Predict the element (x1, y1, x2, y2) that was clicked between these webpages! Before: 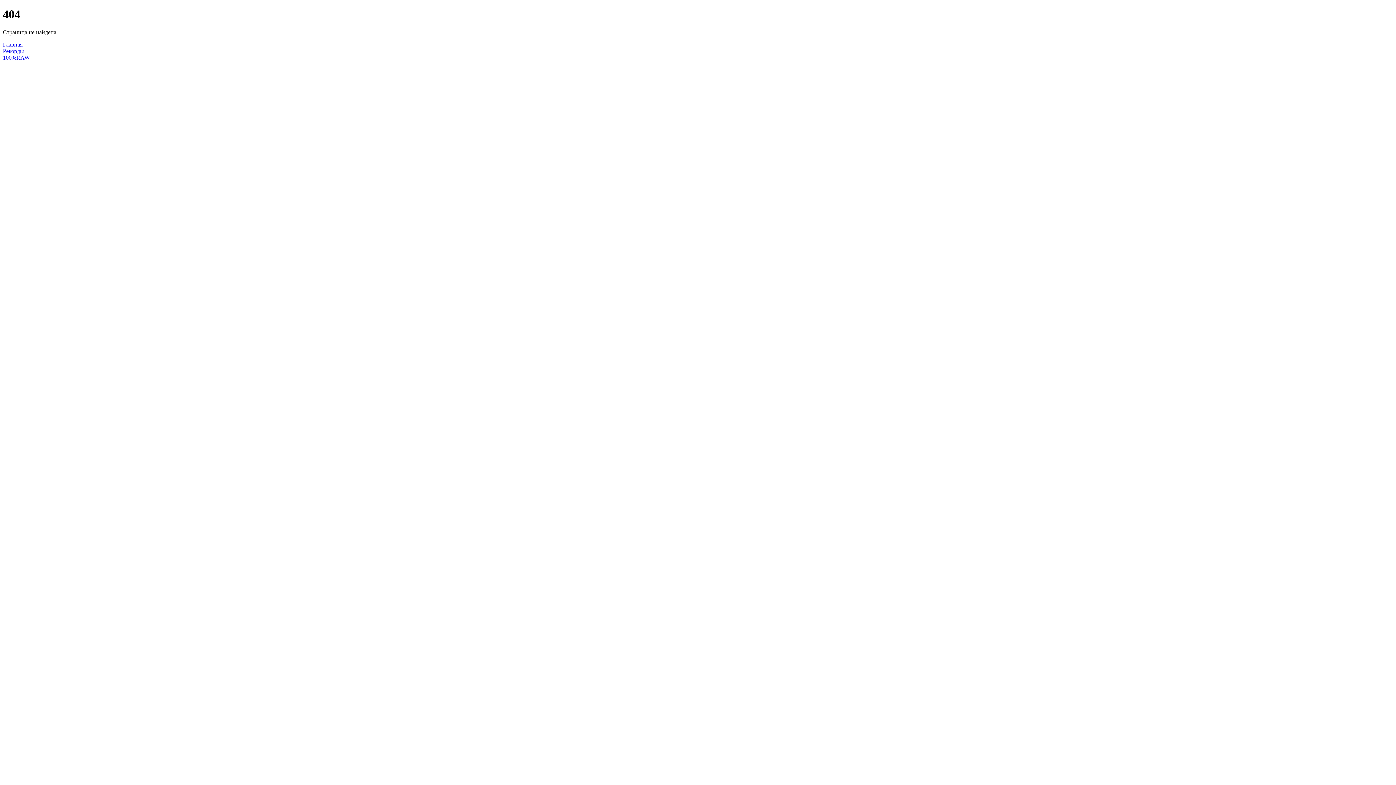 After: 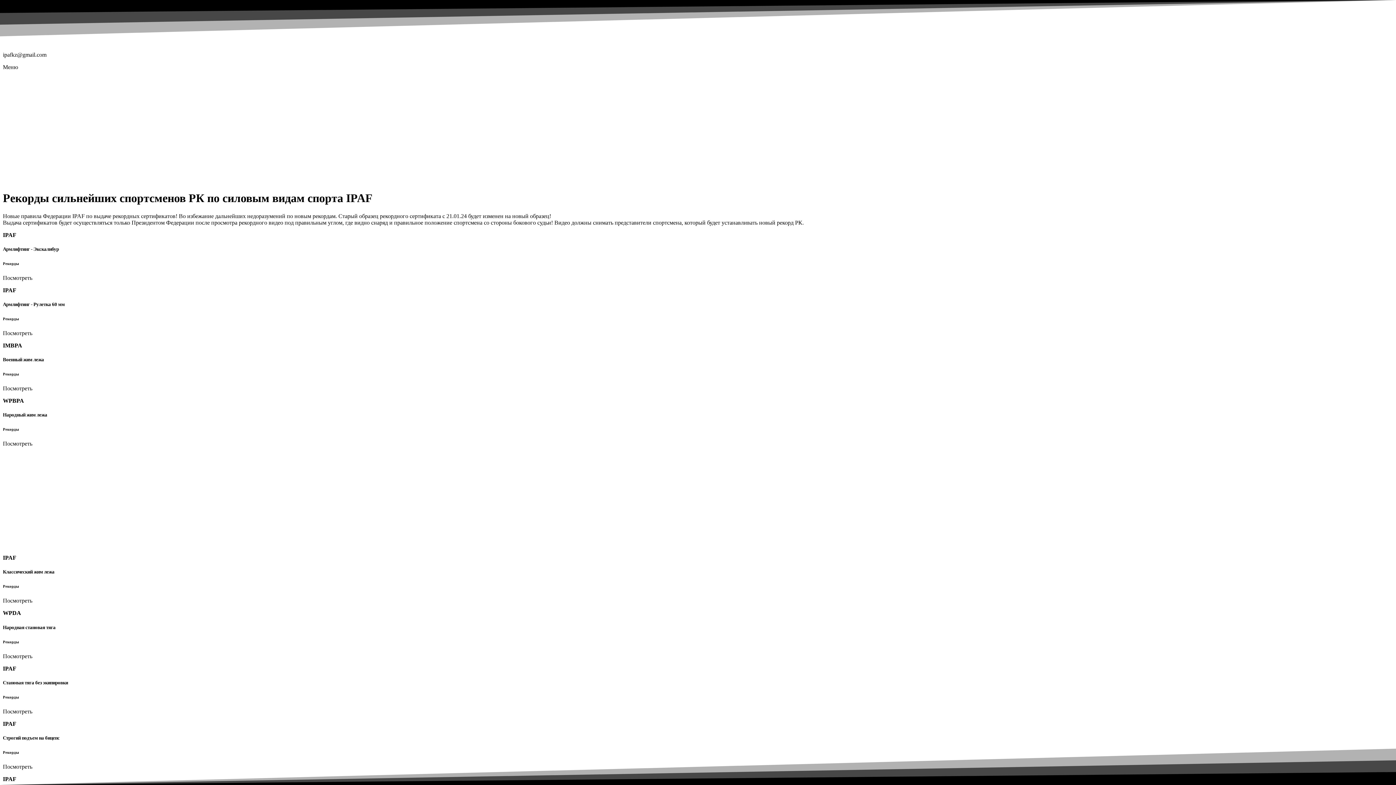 Action: bbox: (2, 47, 24, 54) label: Рекорды